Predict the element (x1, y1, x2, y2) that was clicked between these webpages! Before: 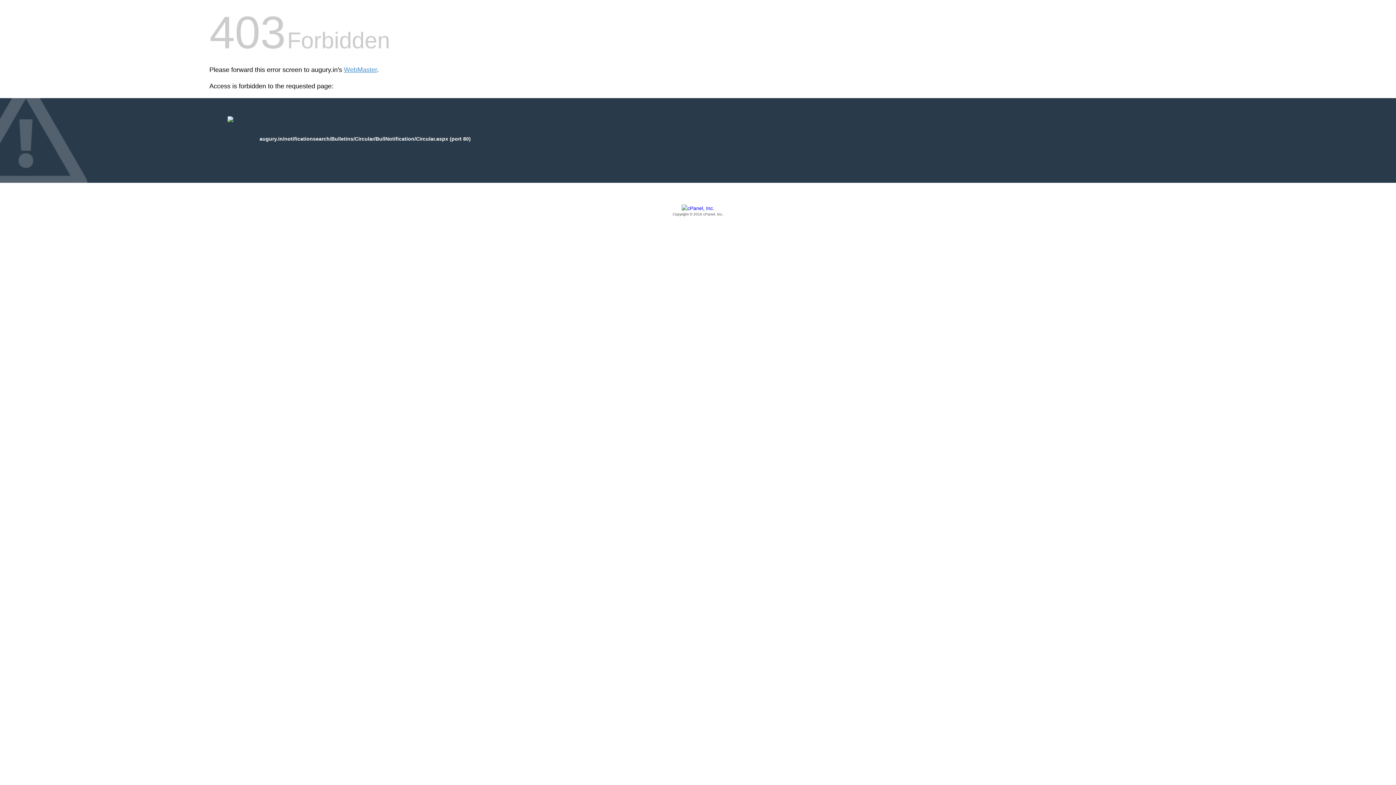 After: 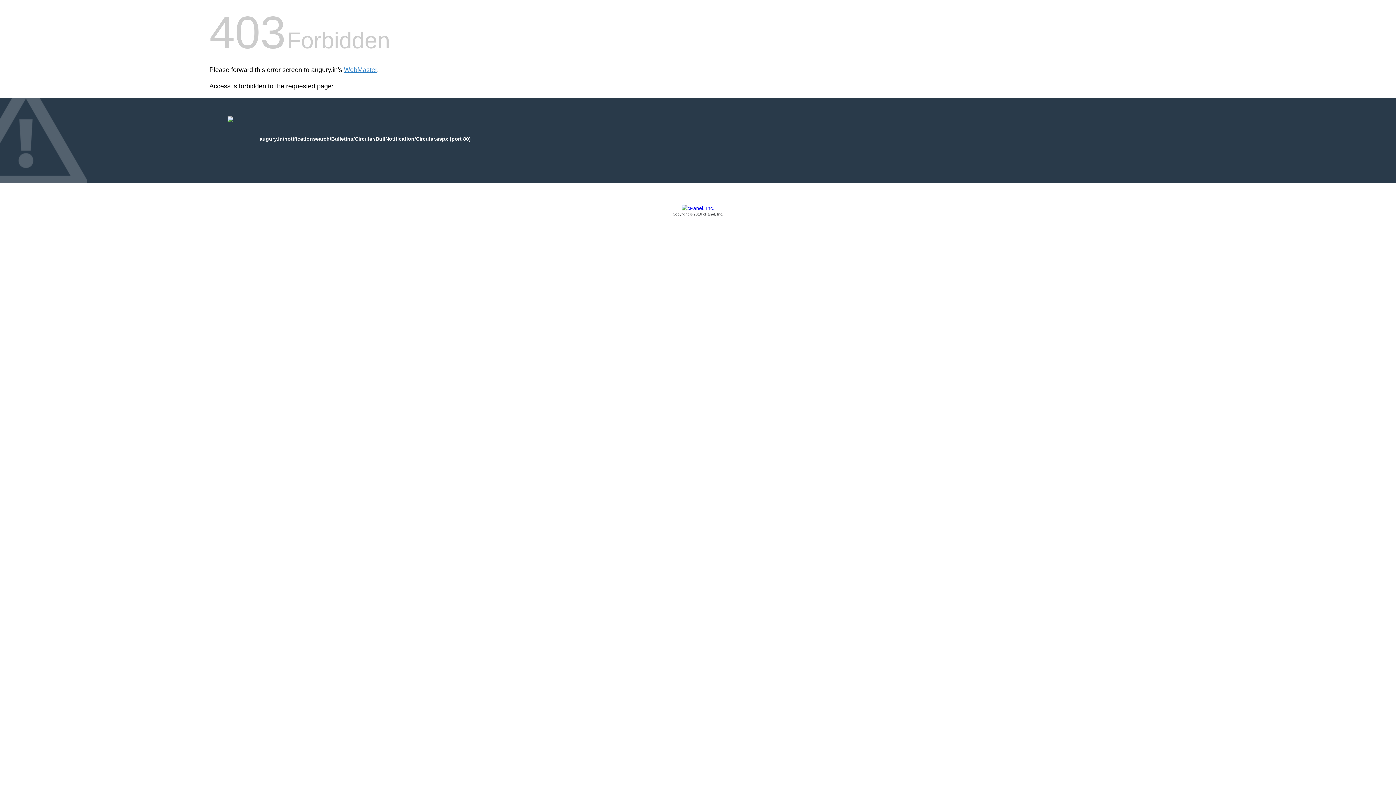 Action: label: Copyright © 2016 cPanel, Inc. bbox: (209, 205, 1186, 217)